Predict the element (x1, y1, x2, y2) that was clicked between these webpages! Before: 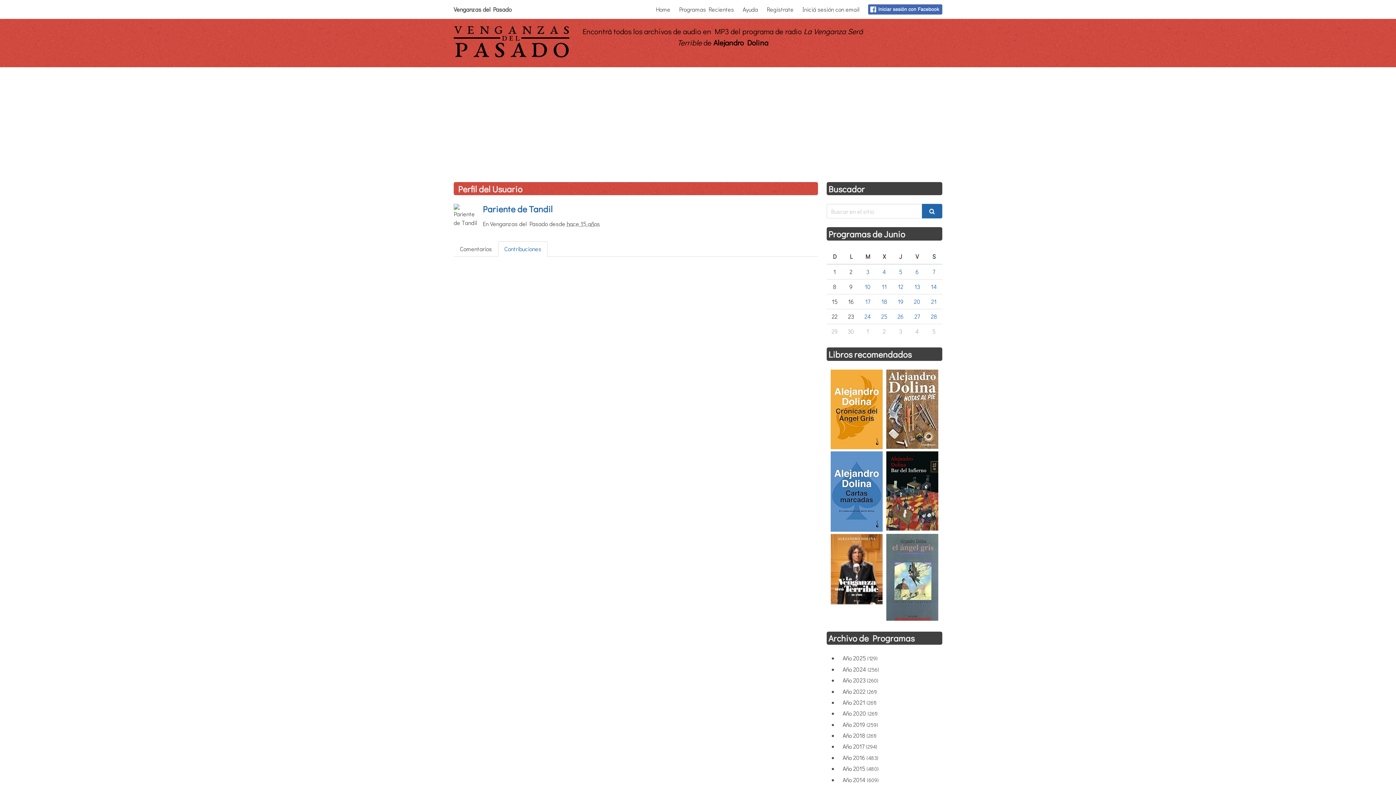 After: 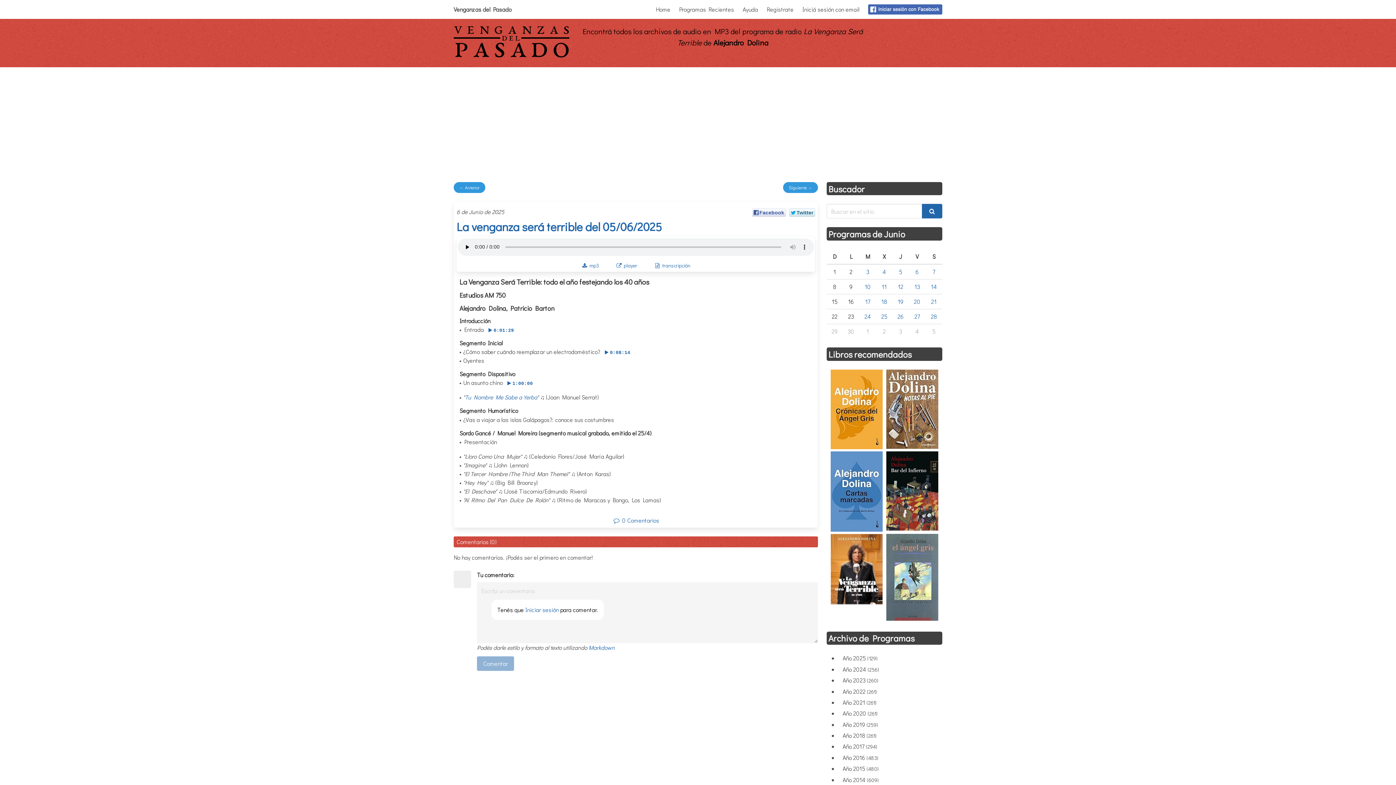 Action: label: 6 bbox: (915, 267, 919, 275)